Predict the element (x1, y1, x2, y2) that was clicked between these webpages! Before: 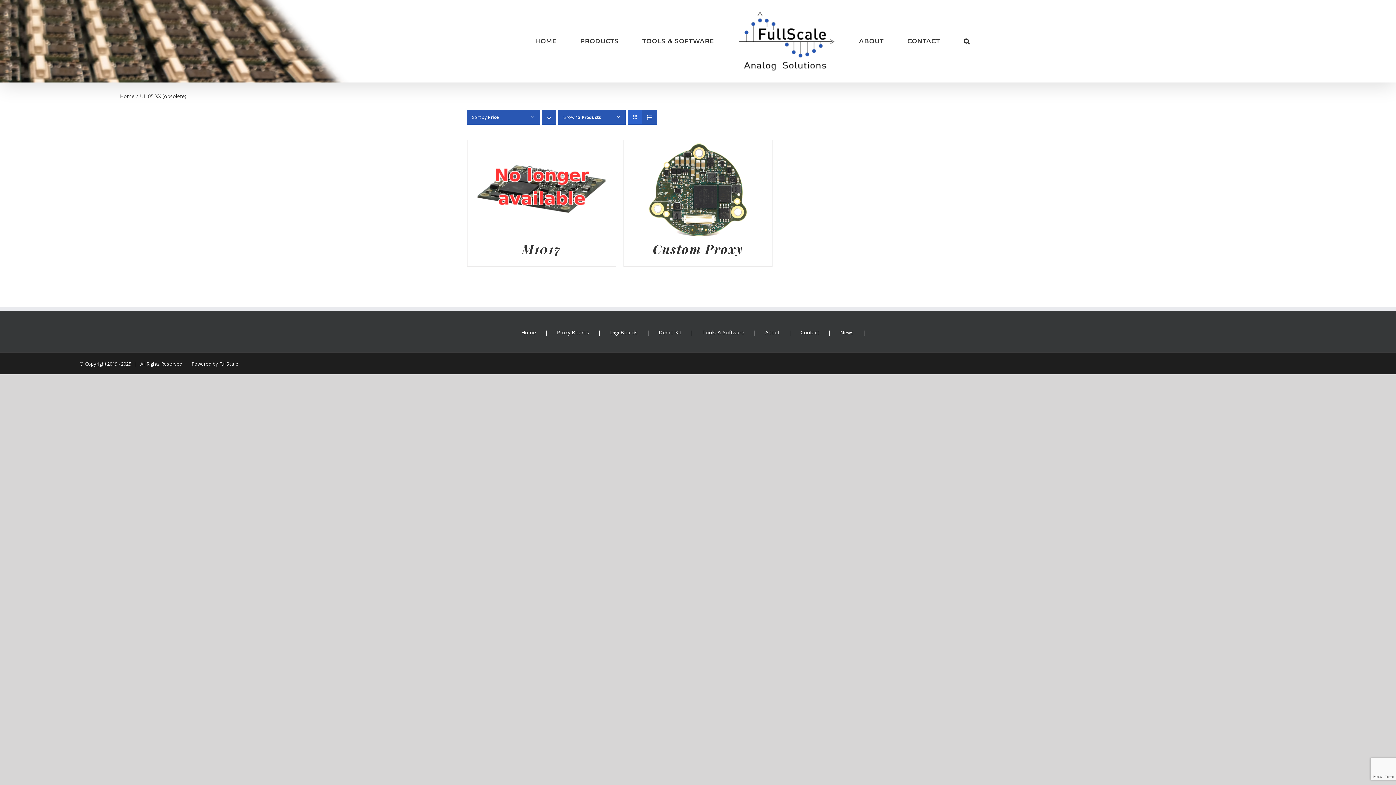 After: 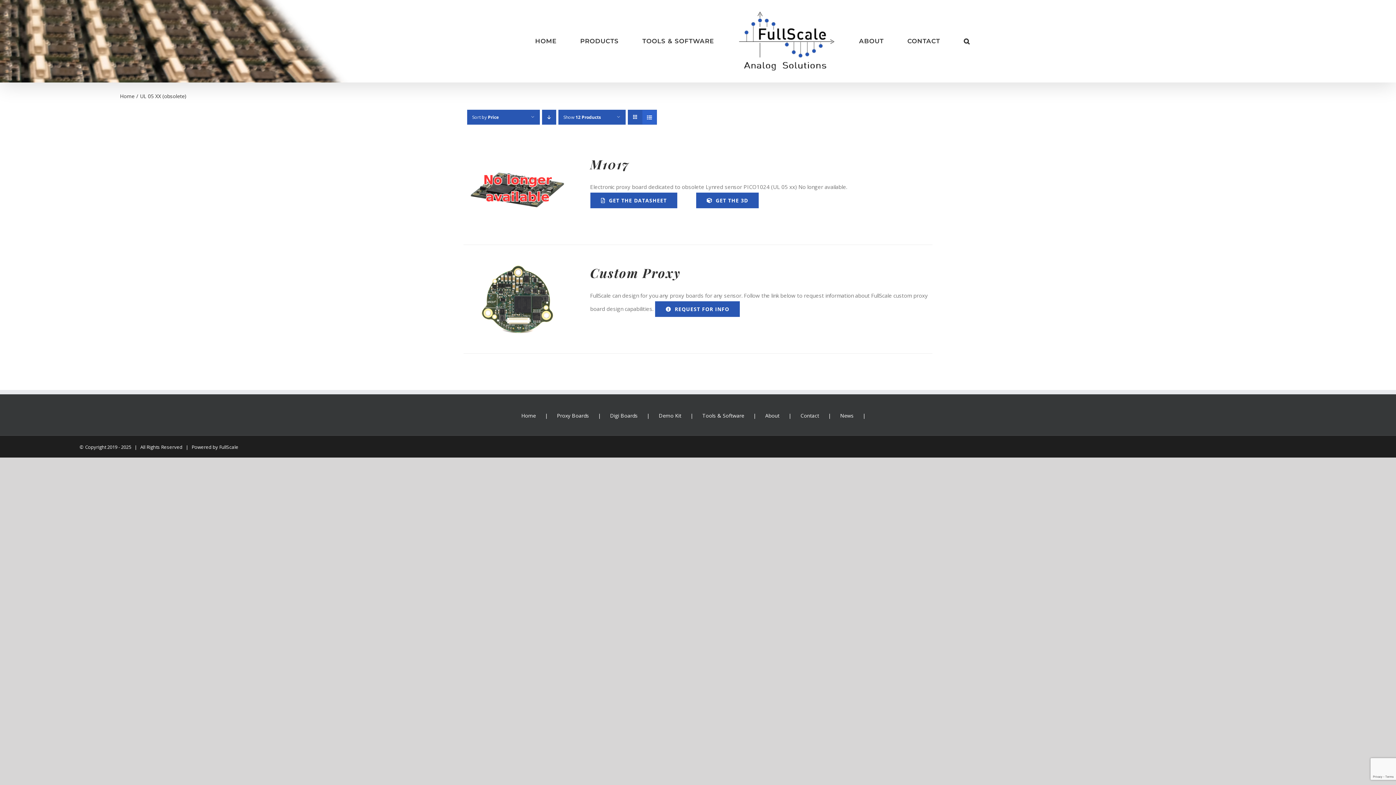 Action: bbox: (642, 110, 656, 124) label: View as list